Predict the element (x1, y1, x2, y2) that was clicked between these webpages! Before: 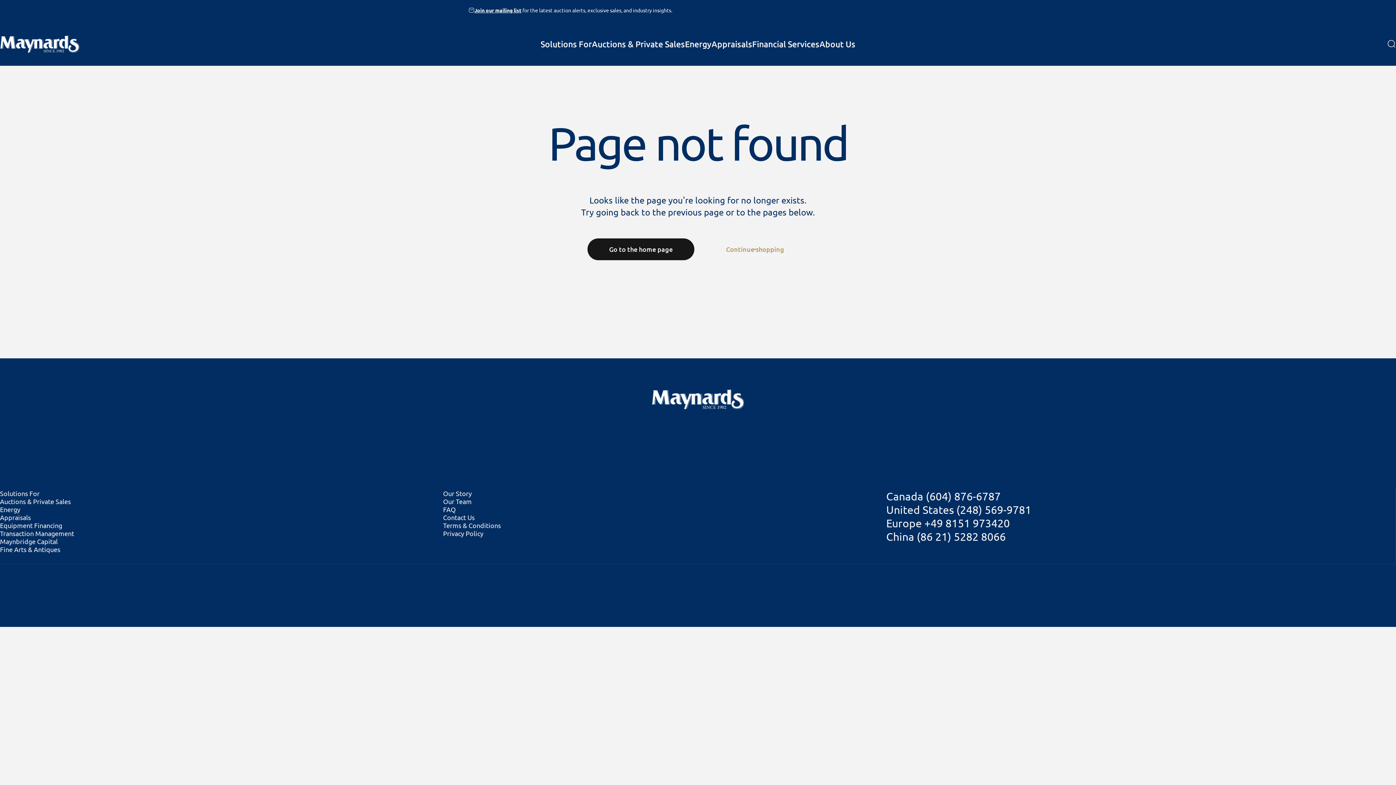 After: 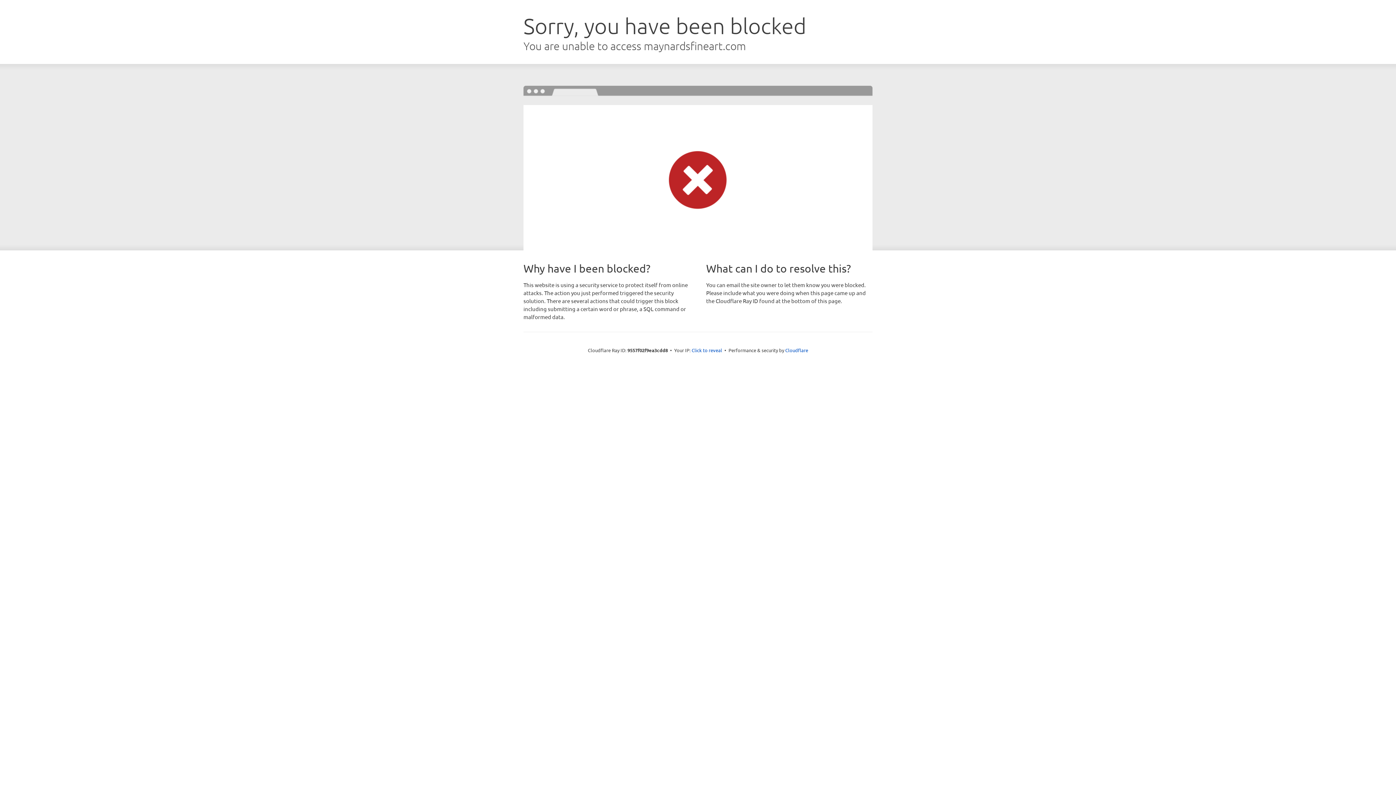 Action: bbox: (0, 545, 60, 553) label: Fine Arts & Antiques